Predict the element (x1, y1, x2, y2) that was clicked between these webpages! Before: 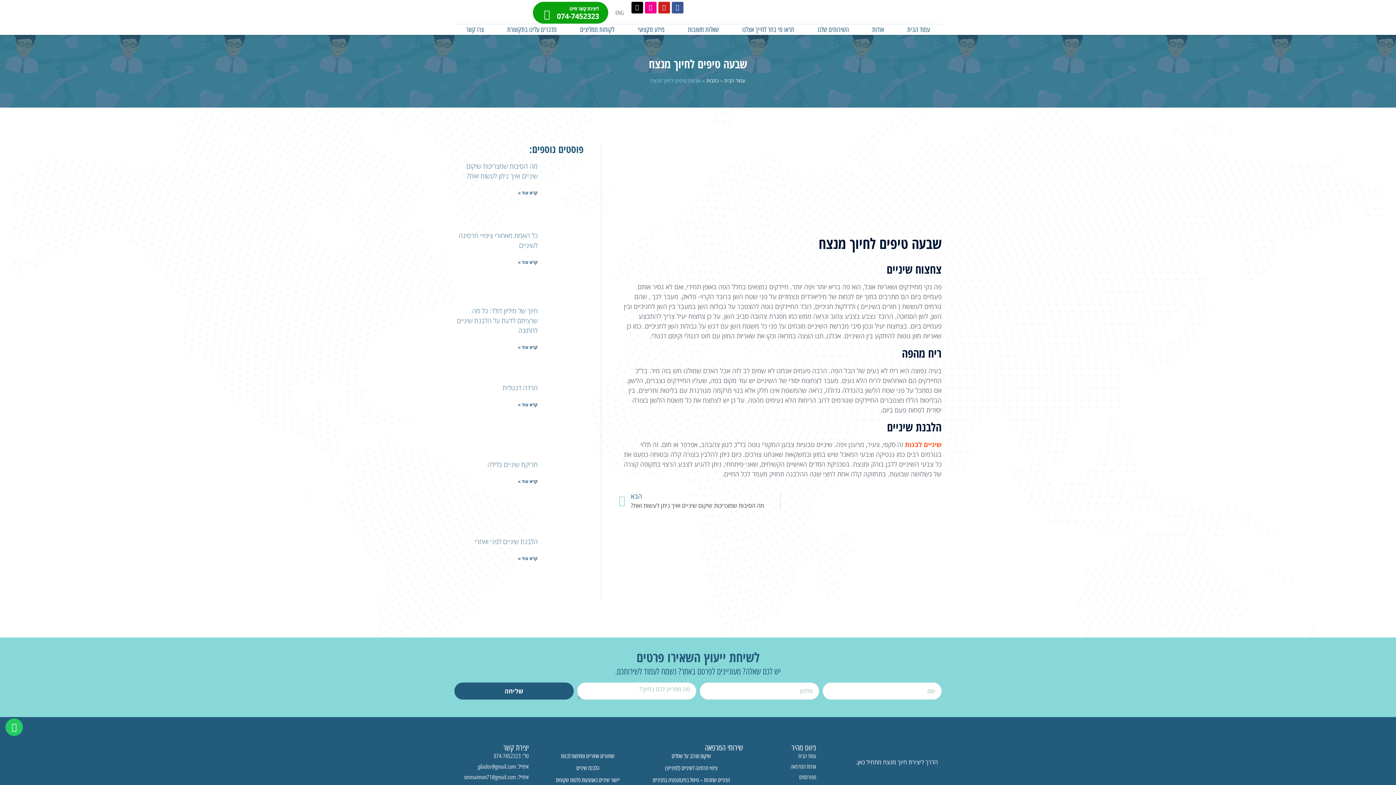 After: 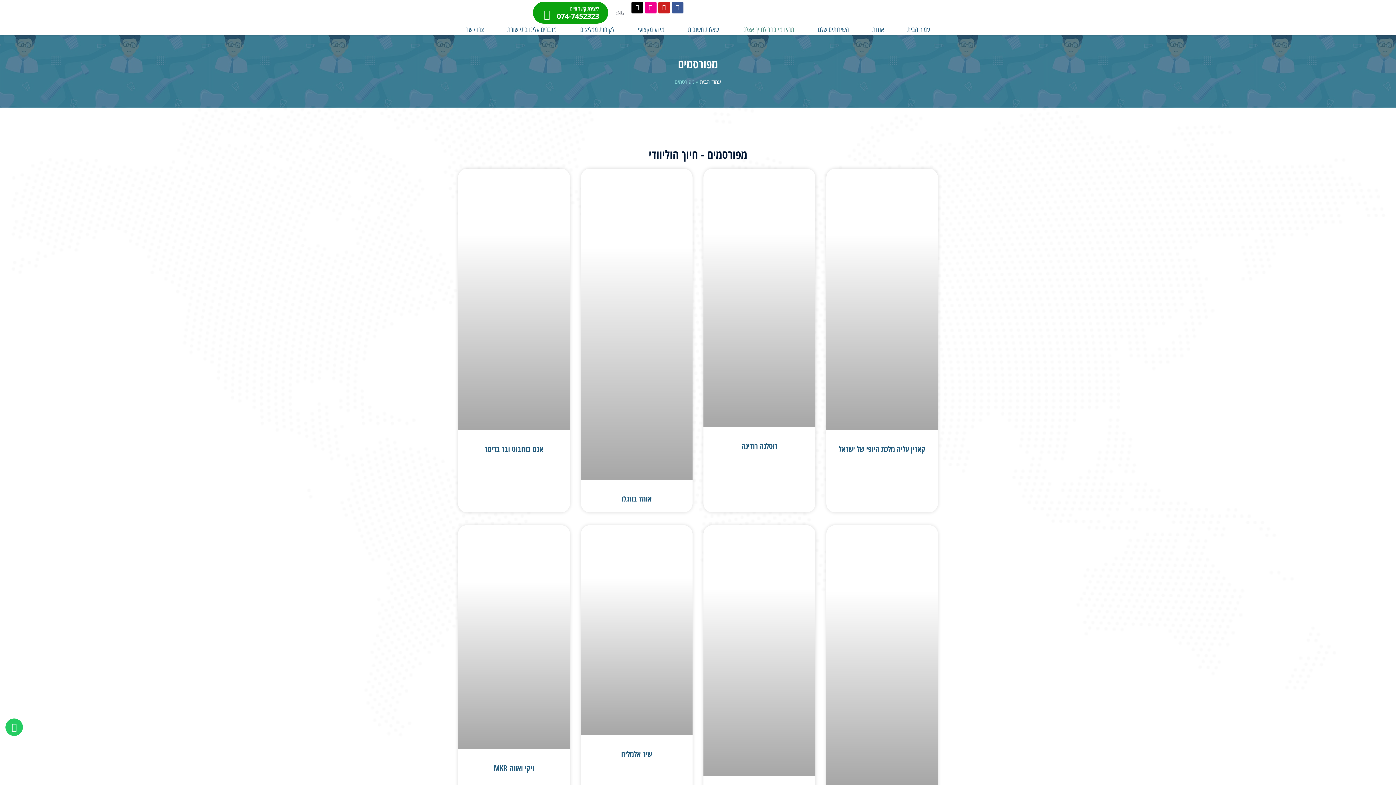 Action: label: תראו מי בחר לחייך אצלנו bbox: (730, 24, 806, 34)